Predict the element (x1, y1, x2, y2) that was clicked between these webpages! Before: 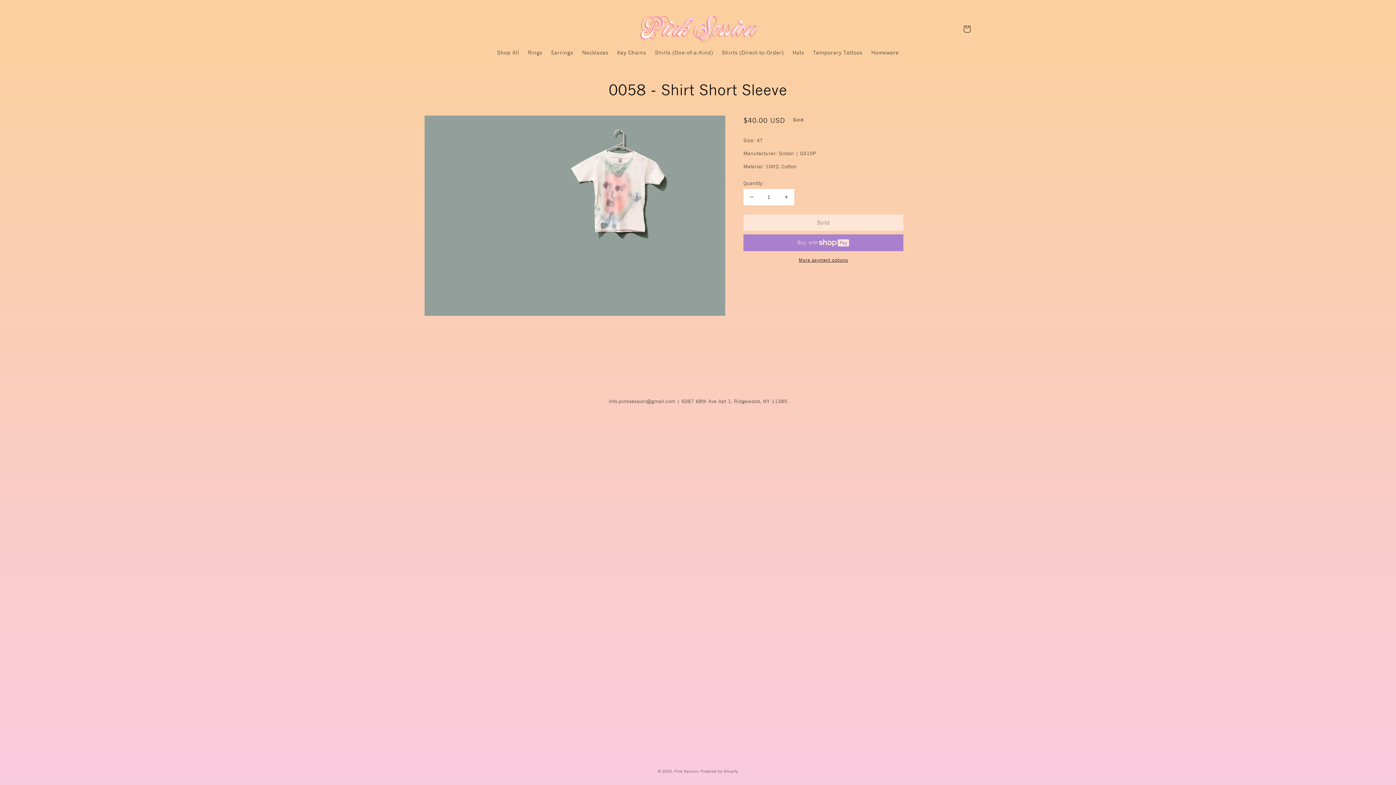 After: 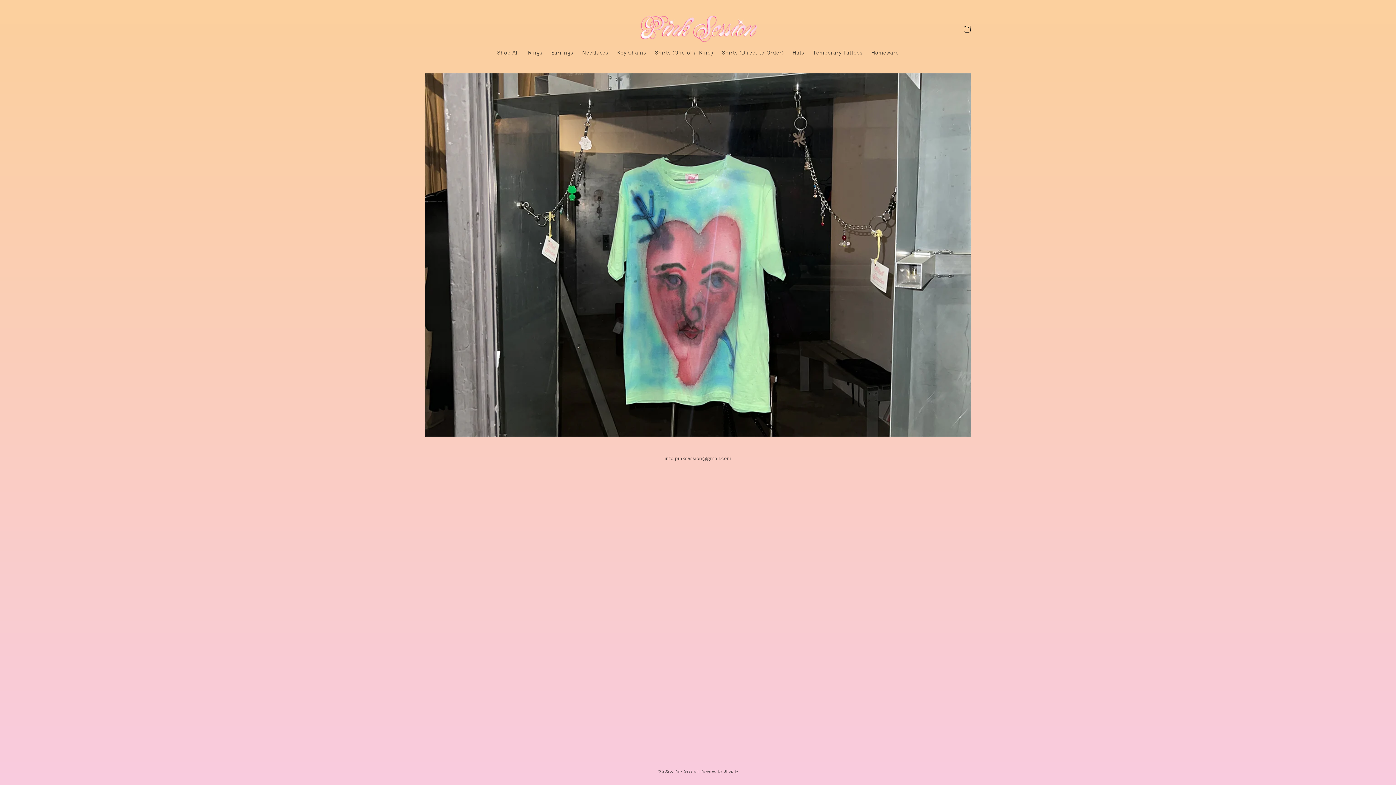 Action: bbox: (631, 13, 764, 45)